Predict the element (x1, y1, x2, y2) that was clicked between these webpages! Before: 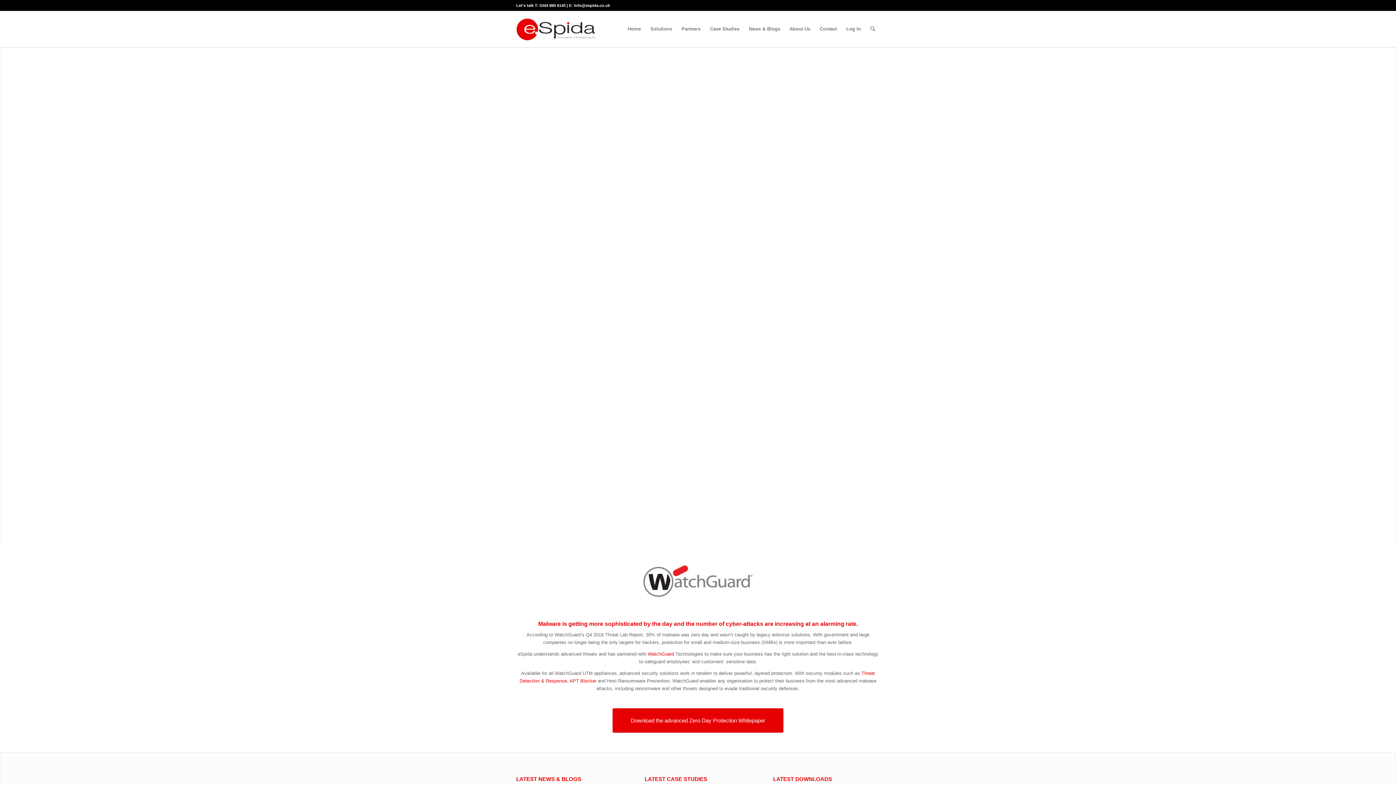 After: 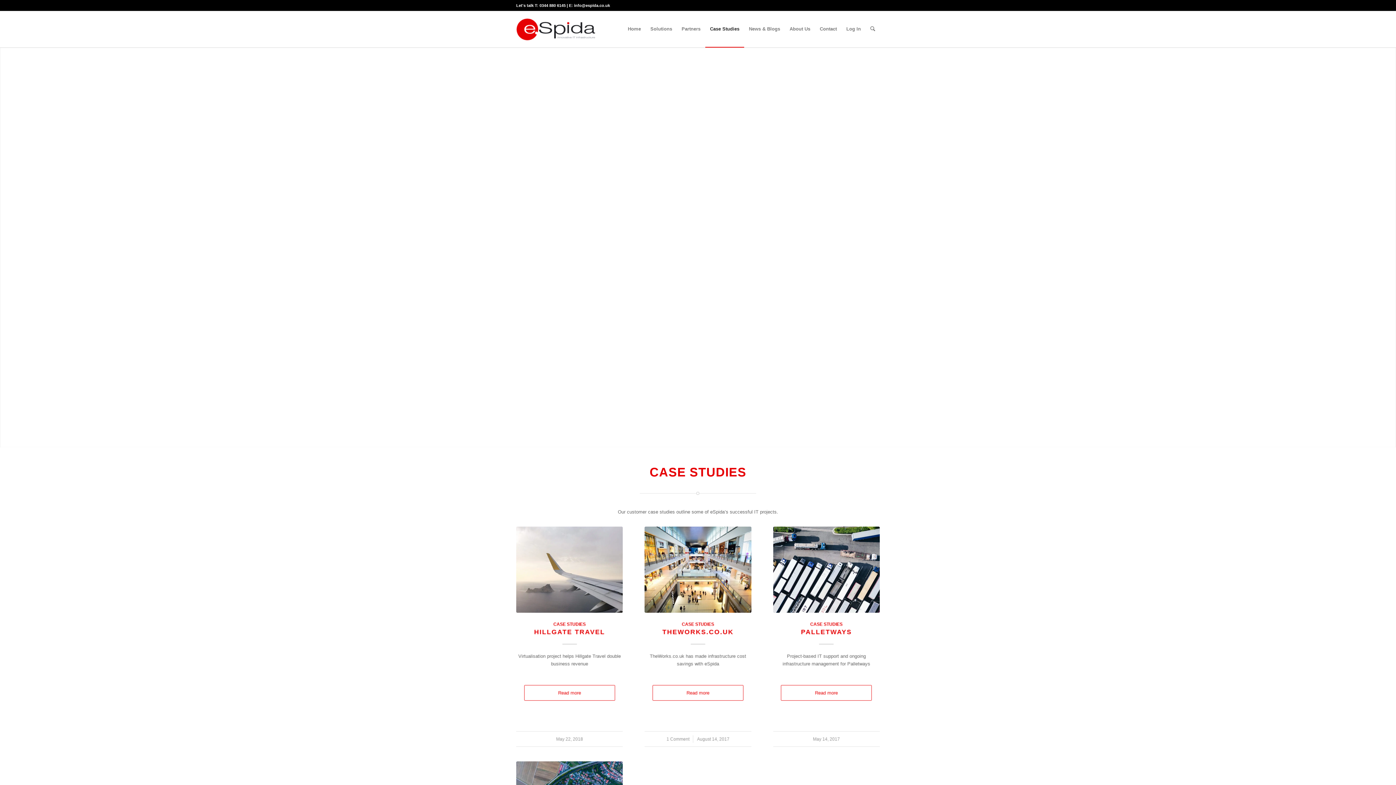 Action: label: Case Studies bbox: (705, 10, 744, 47)